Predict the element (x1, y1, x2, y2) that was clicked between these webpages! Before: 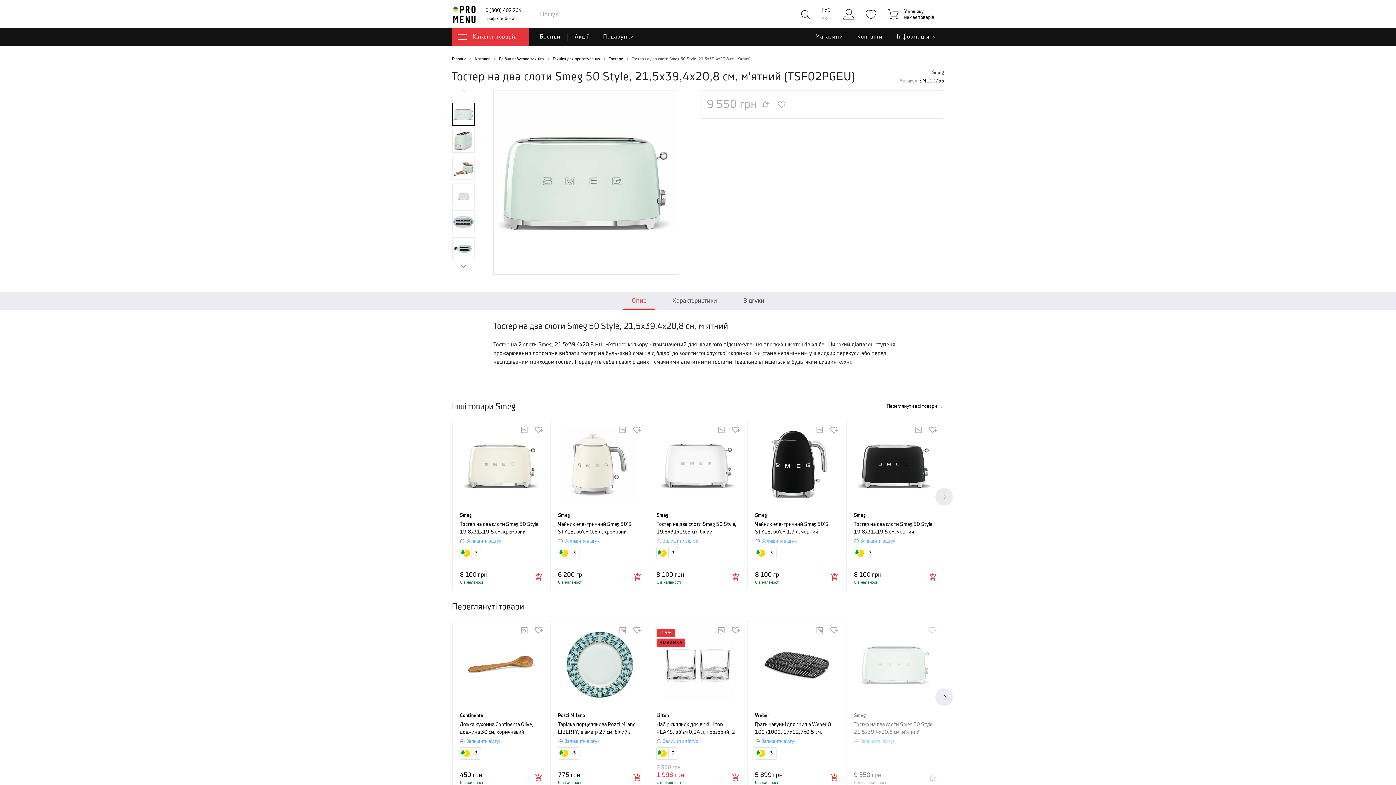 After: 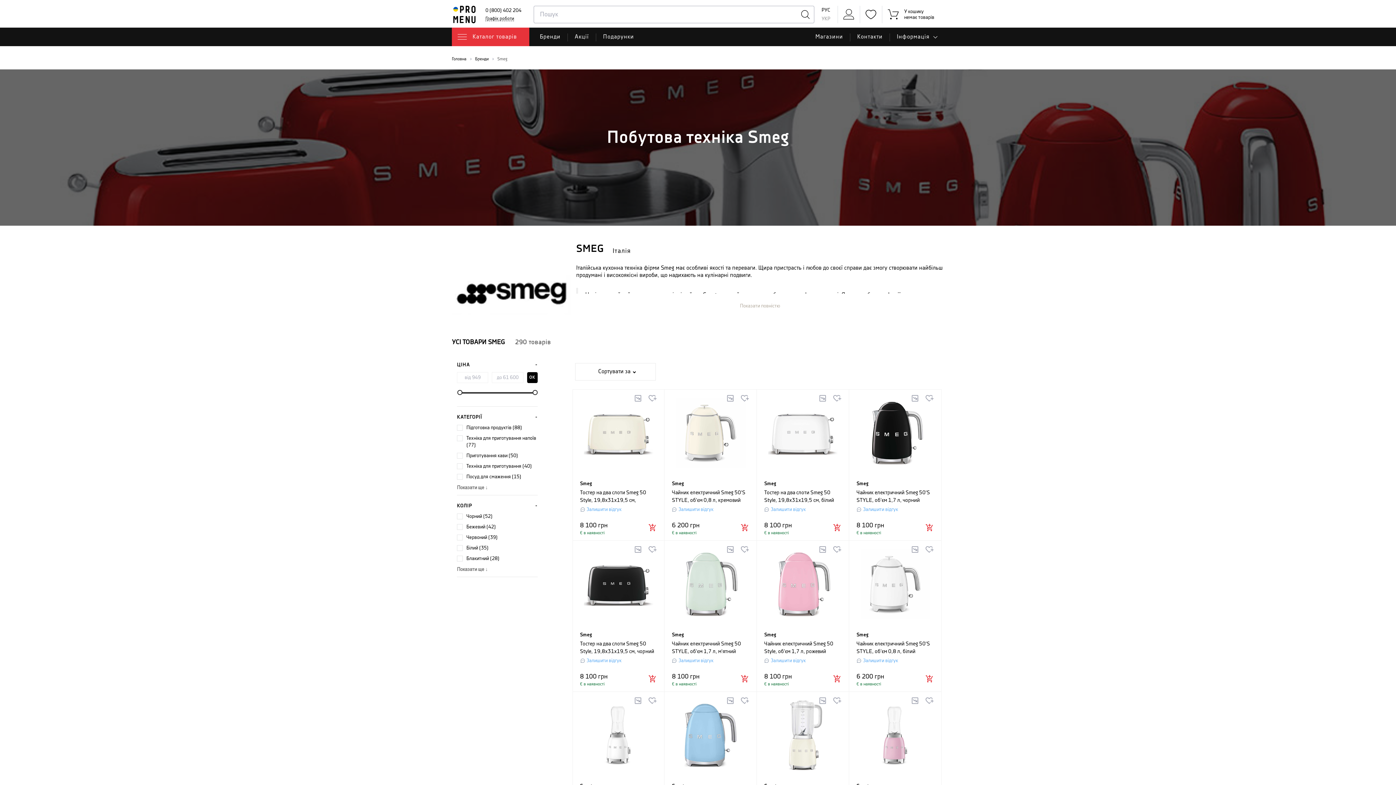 Action: bbox: (932, 69, 944, 76) label: Smeg